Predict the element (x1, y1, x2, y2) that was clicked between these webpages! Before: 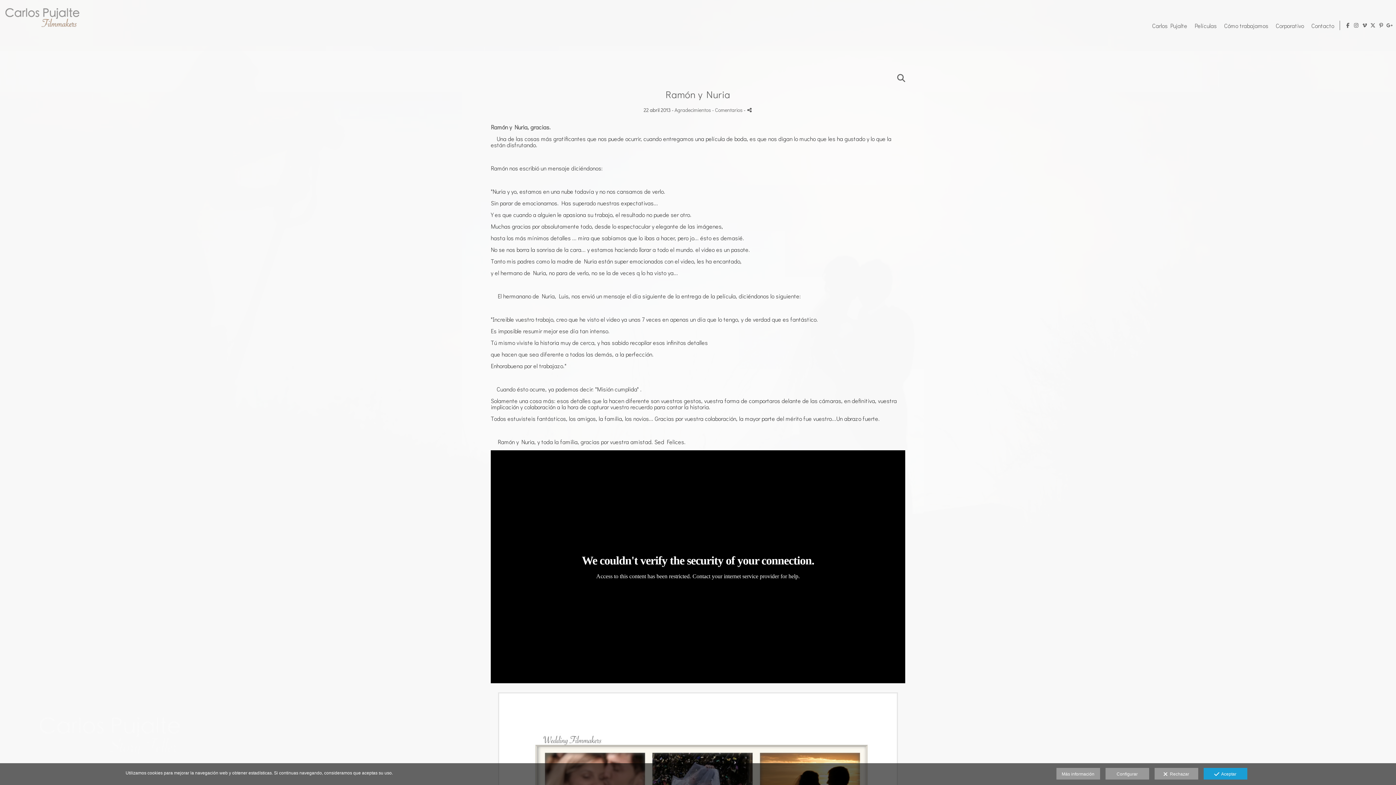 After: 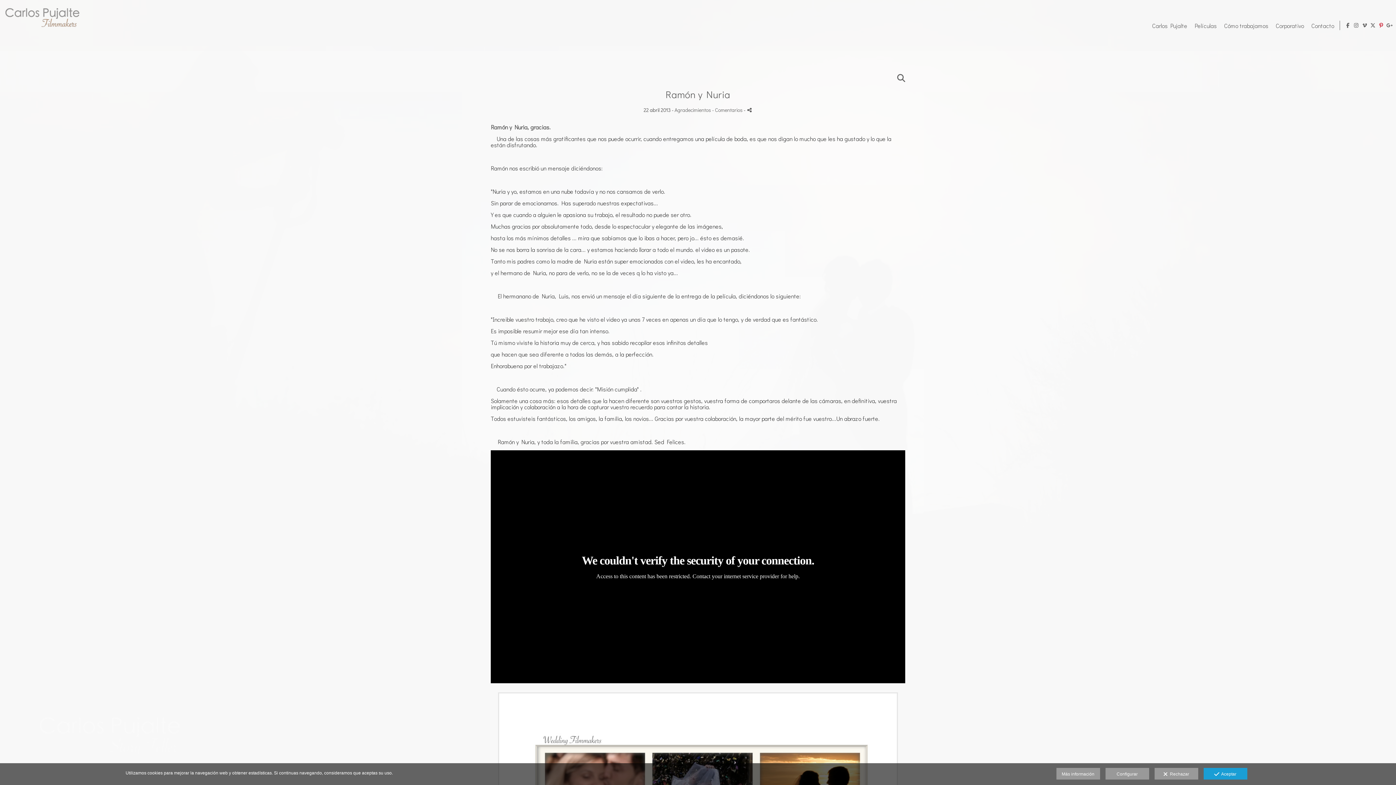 Action: bbox: (1378, 21, 1385, 29)